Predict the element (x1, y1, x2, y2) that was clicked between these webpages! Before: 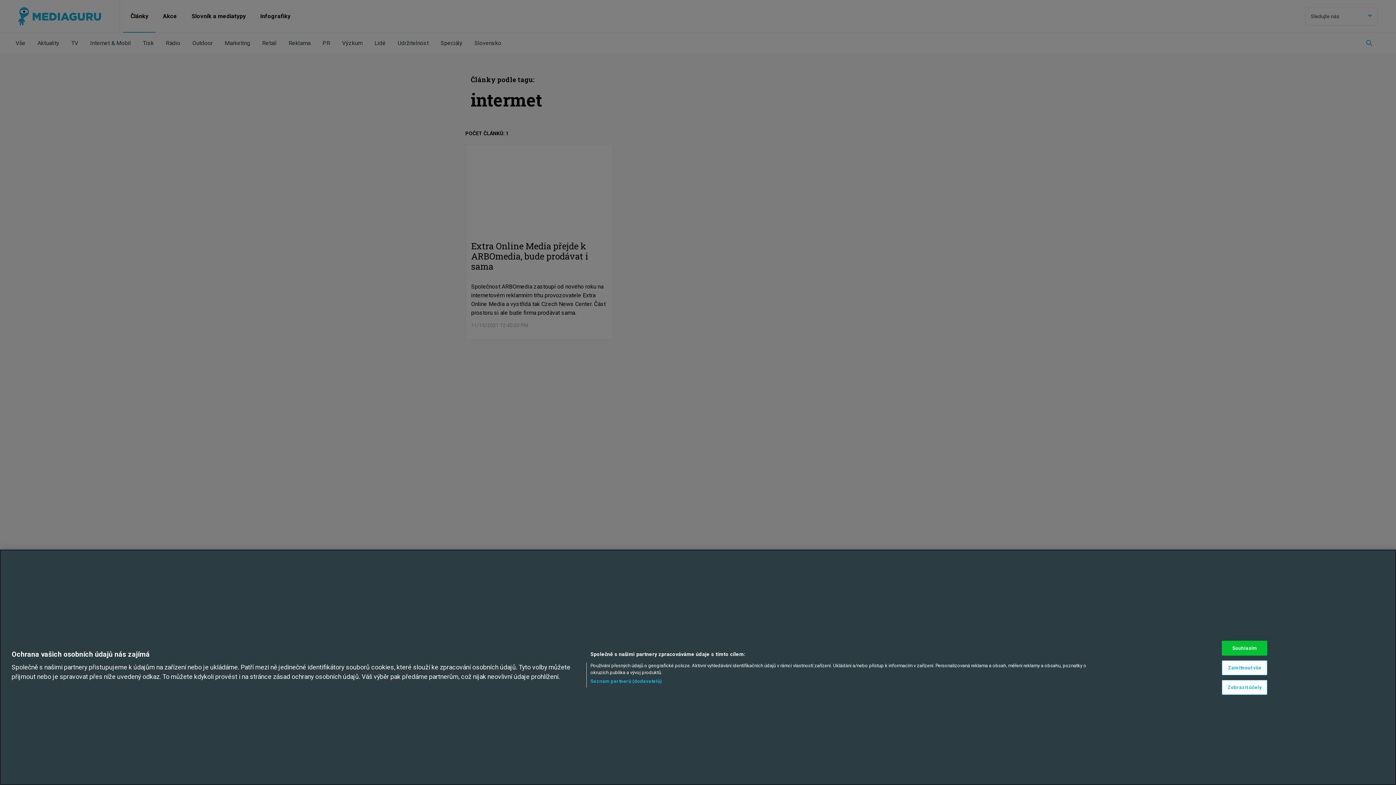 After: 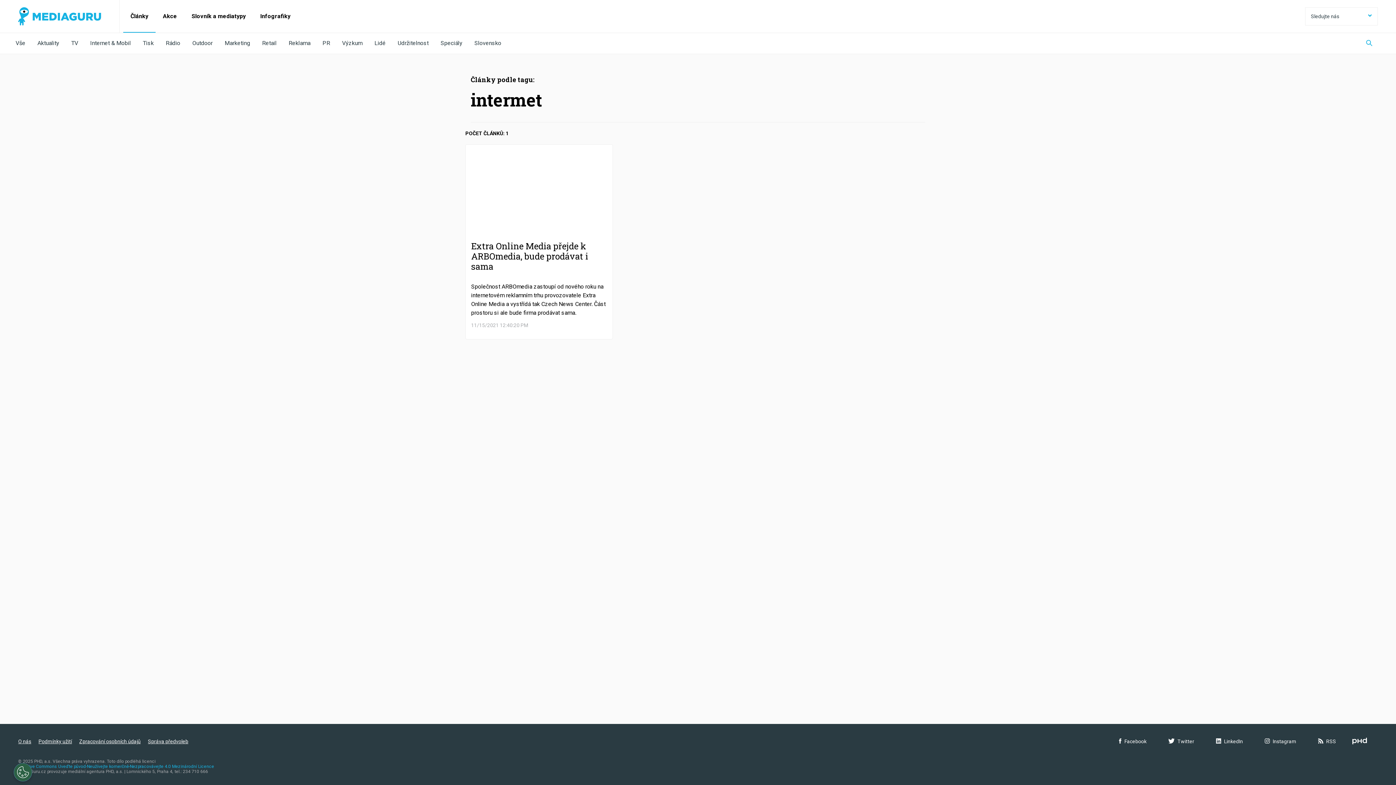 Action: label: Zamítnout vše bbox: (1222, 660, 1267, 675)